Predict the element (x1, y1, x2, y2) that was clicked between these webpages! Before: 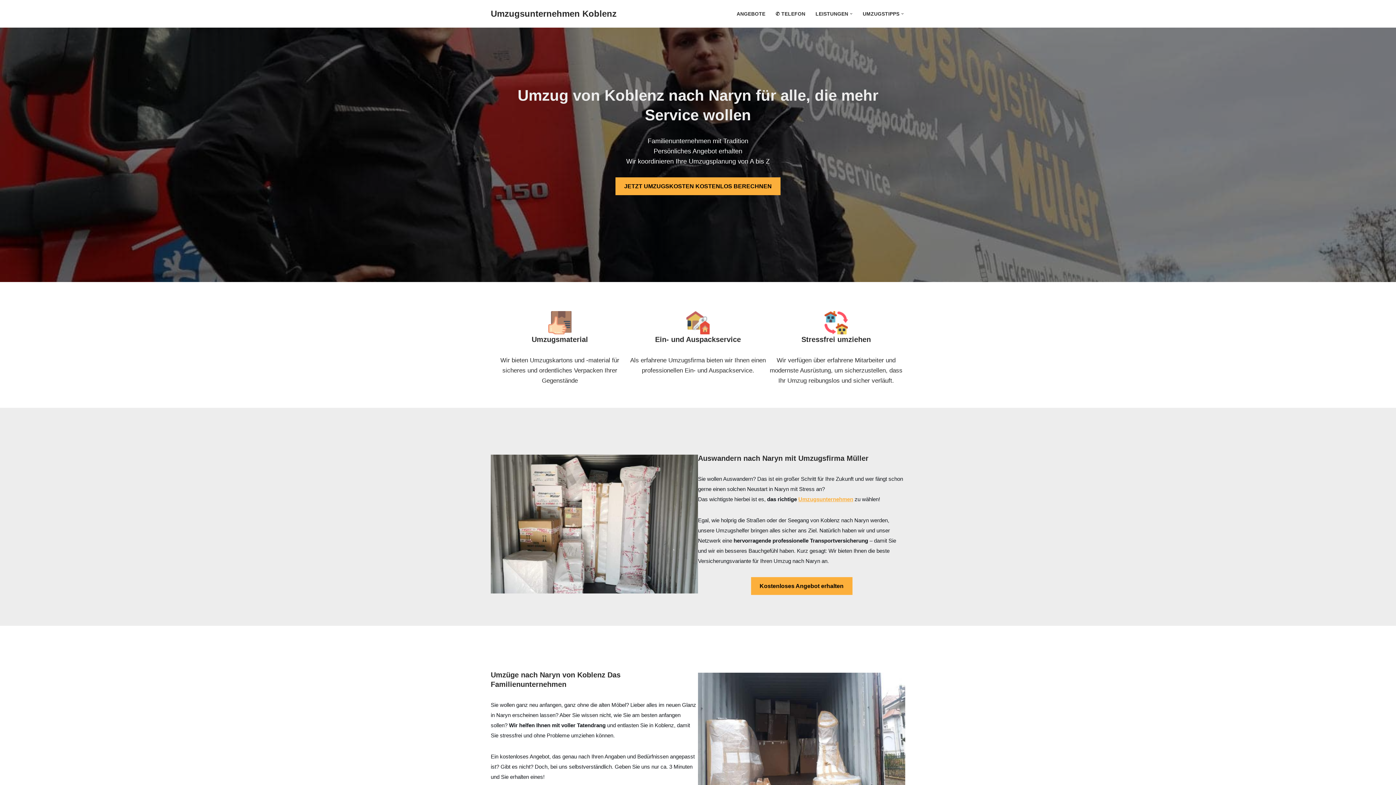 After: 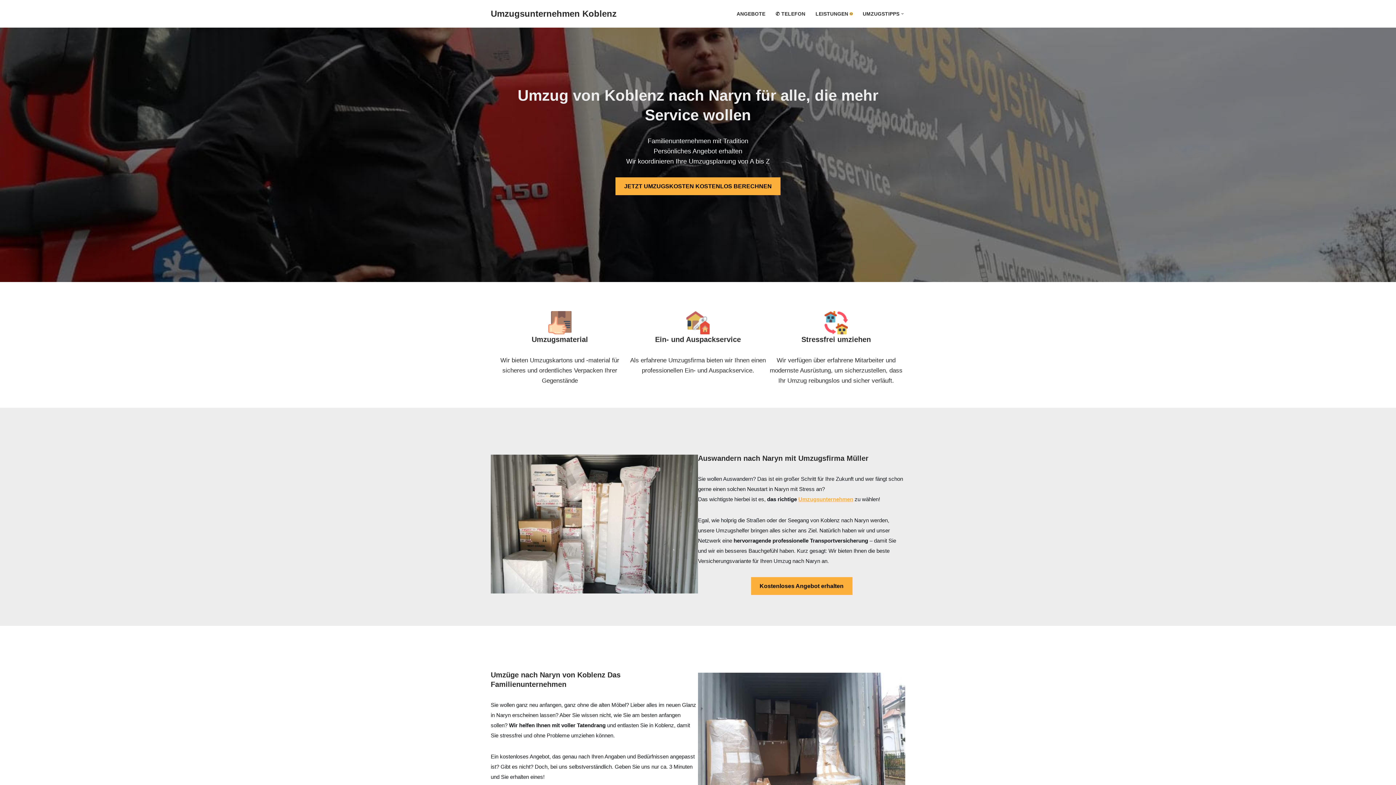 Action: bbox: (850, 12, 852, 15) label: Open Submenu